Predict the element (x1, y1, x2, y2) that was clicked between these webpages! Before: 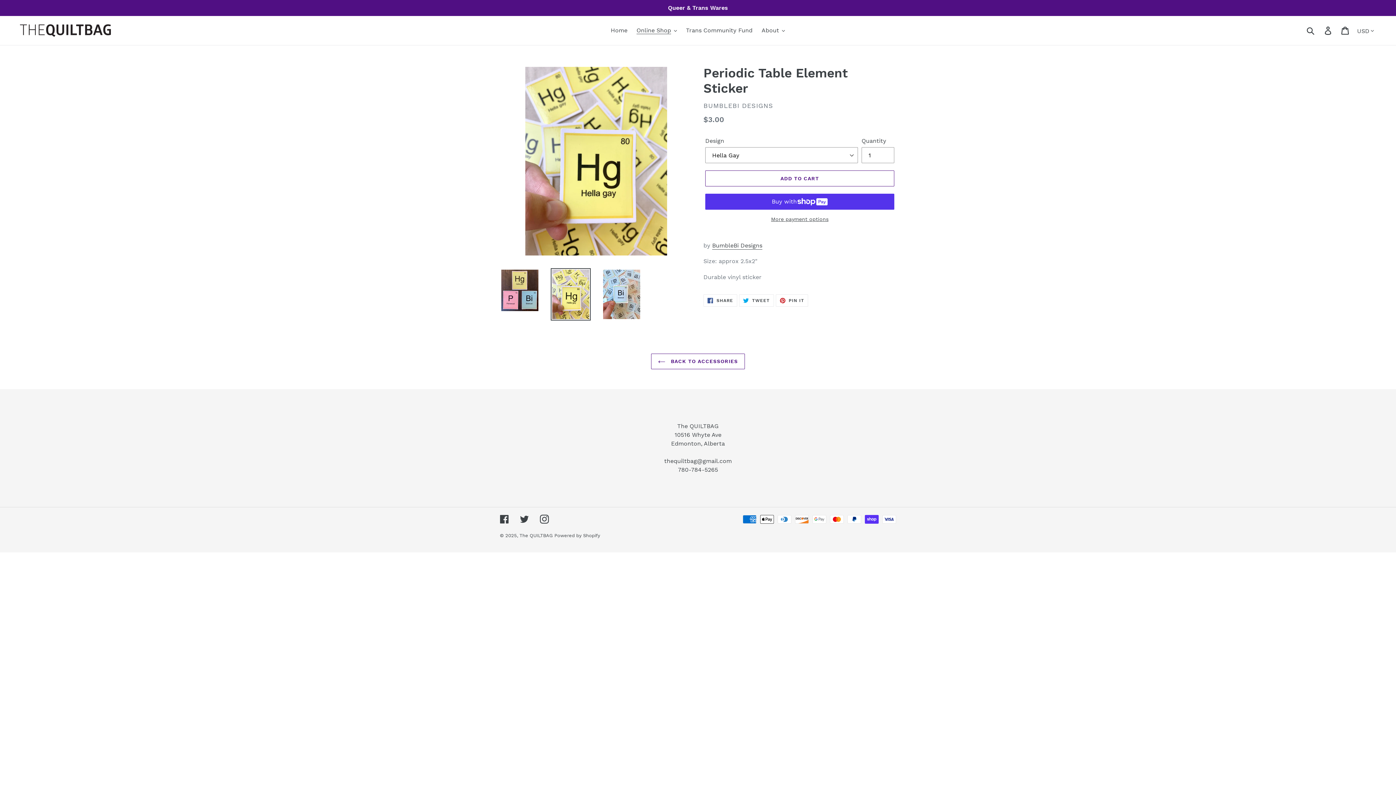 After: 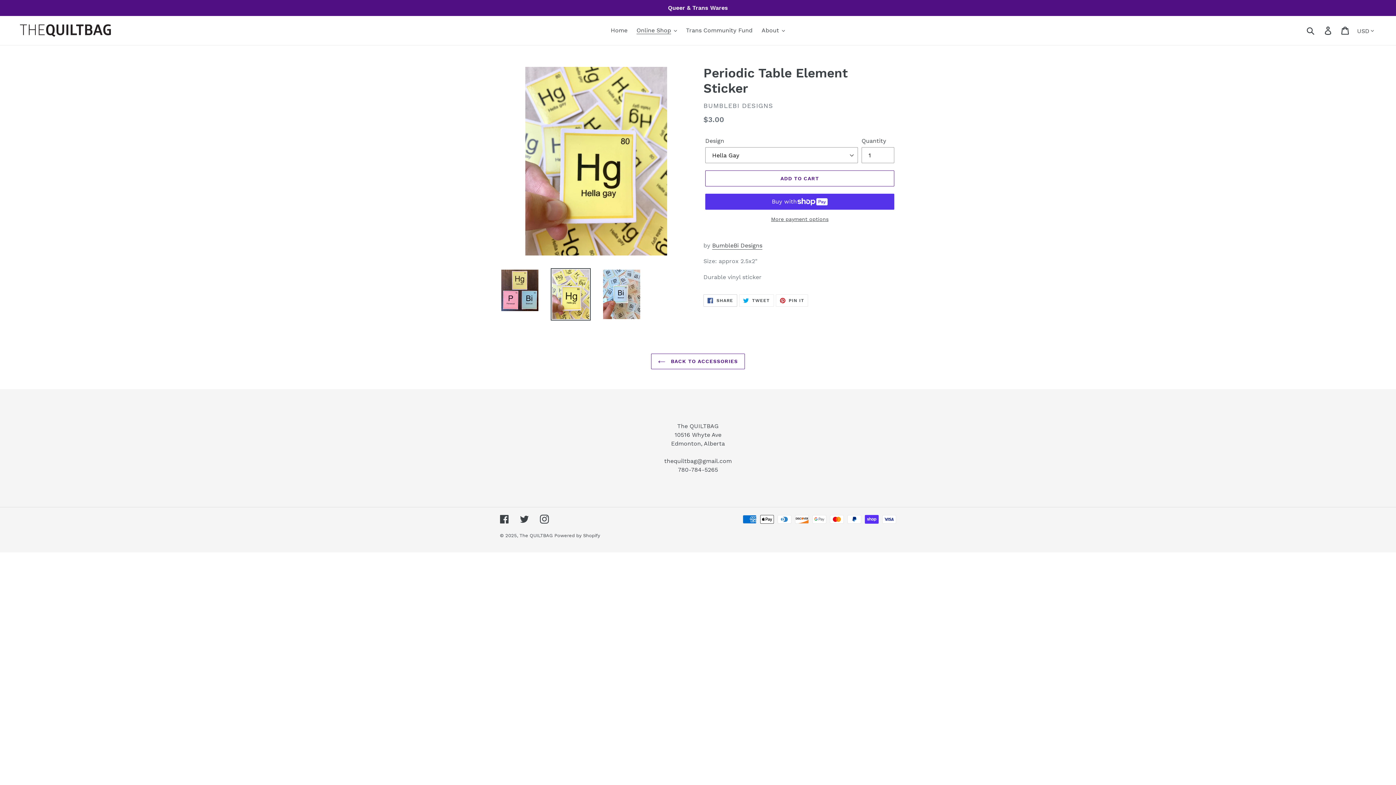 Action: label:  SHARE
SHARE ON FACEBOOK bbox: (703, 294, 737, 306)